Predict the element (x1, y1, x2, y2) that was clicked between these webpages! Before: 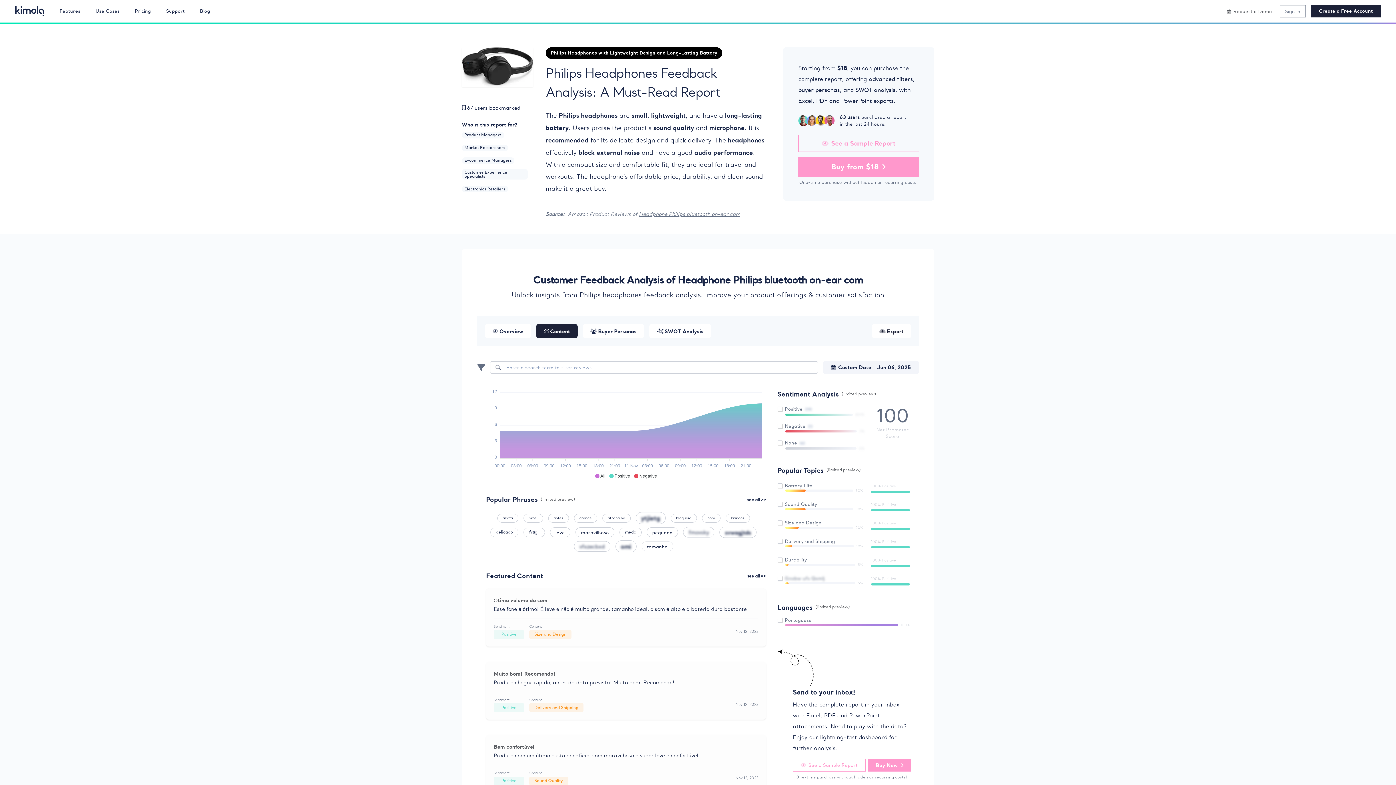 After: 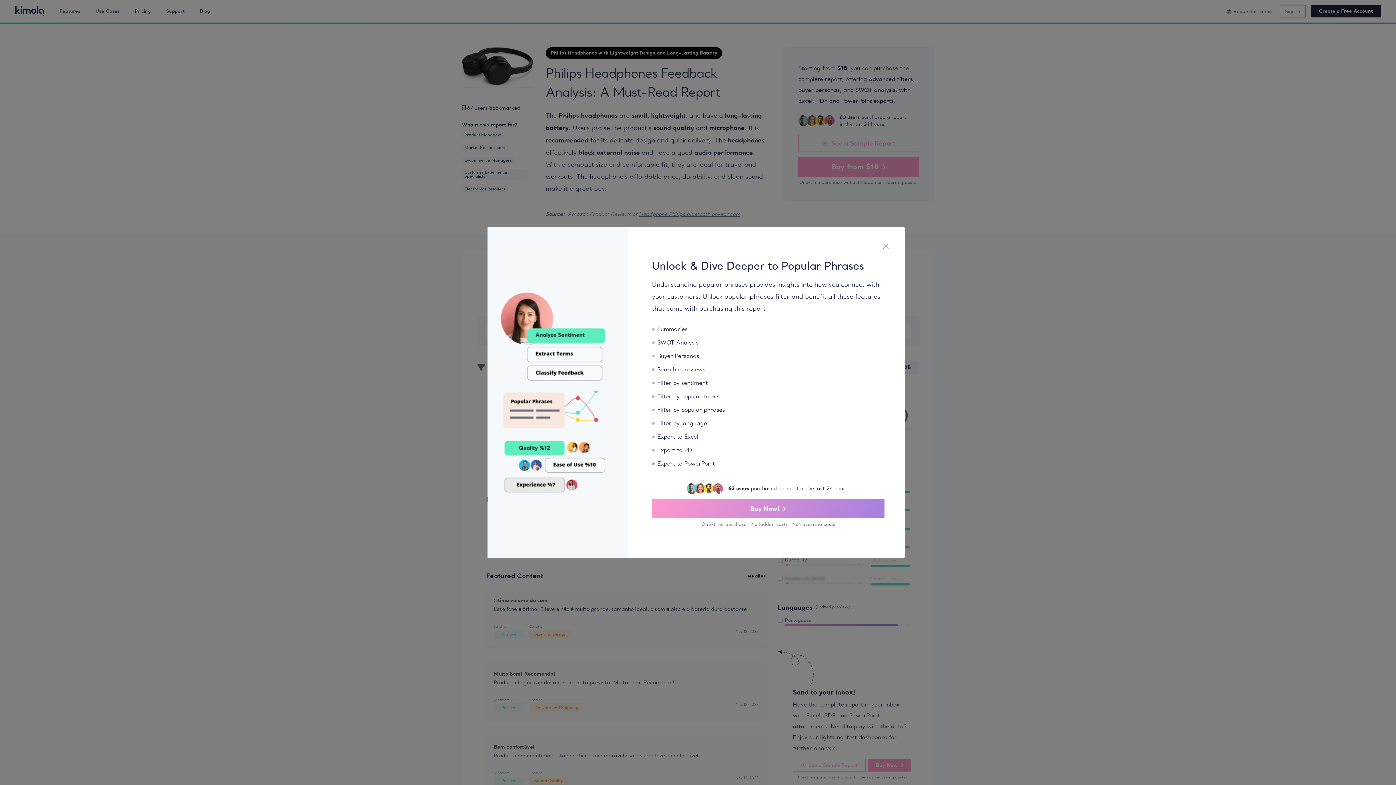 Action: label: svwagjtds bbox: (719, 526, 756, 538)